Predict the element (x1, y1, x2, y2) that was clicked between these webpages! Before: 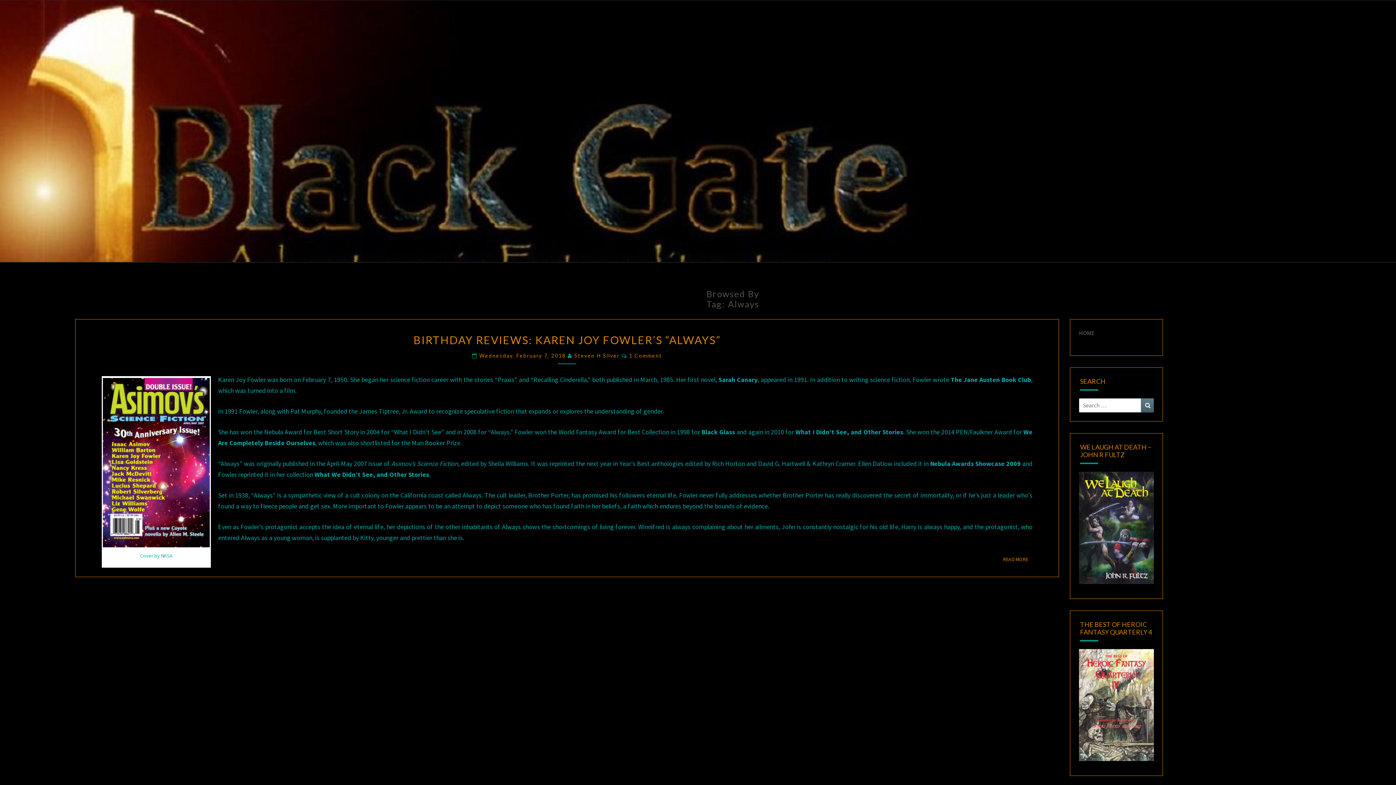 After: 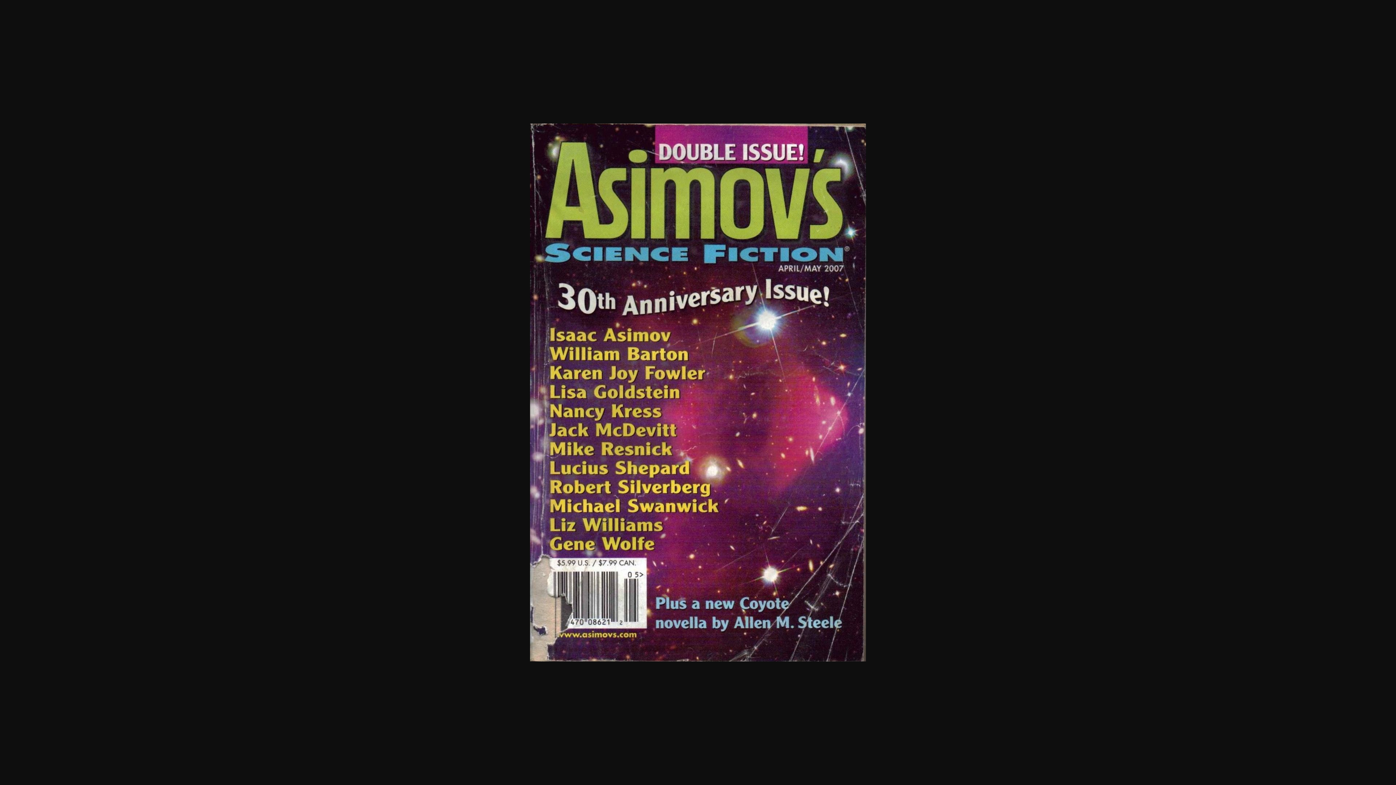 Action: bbox: (102, 458, 209, 466)